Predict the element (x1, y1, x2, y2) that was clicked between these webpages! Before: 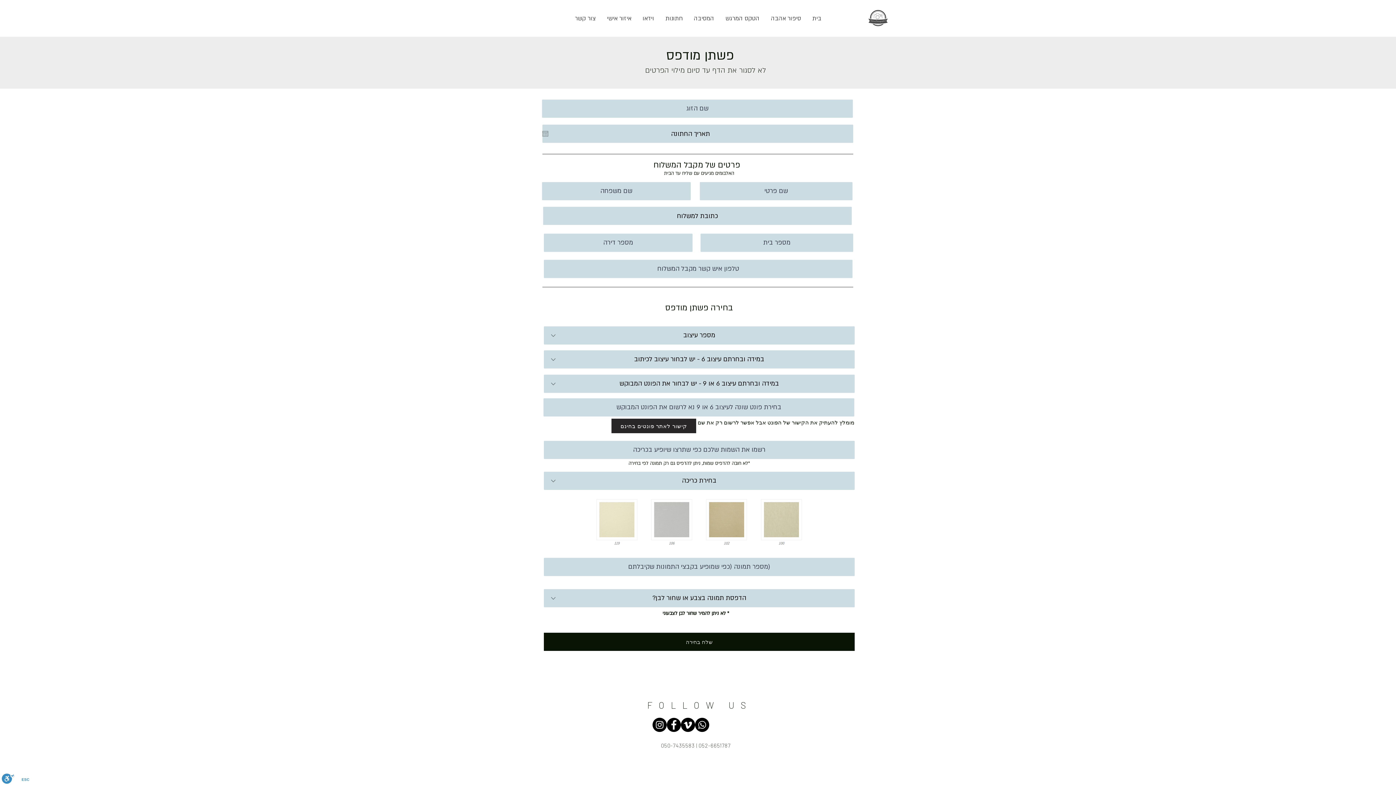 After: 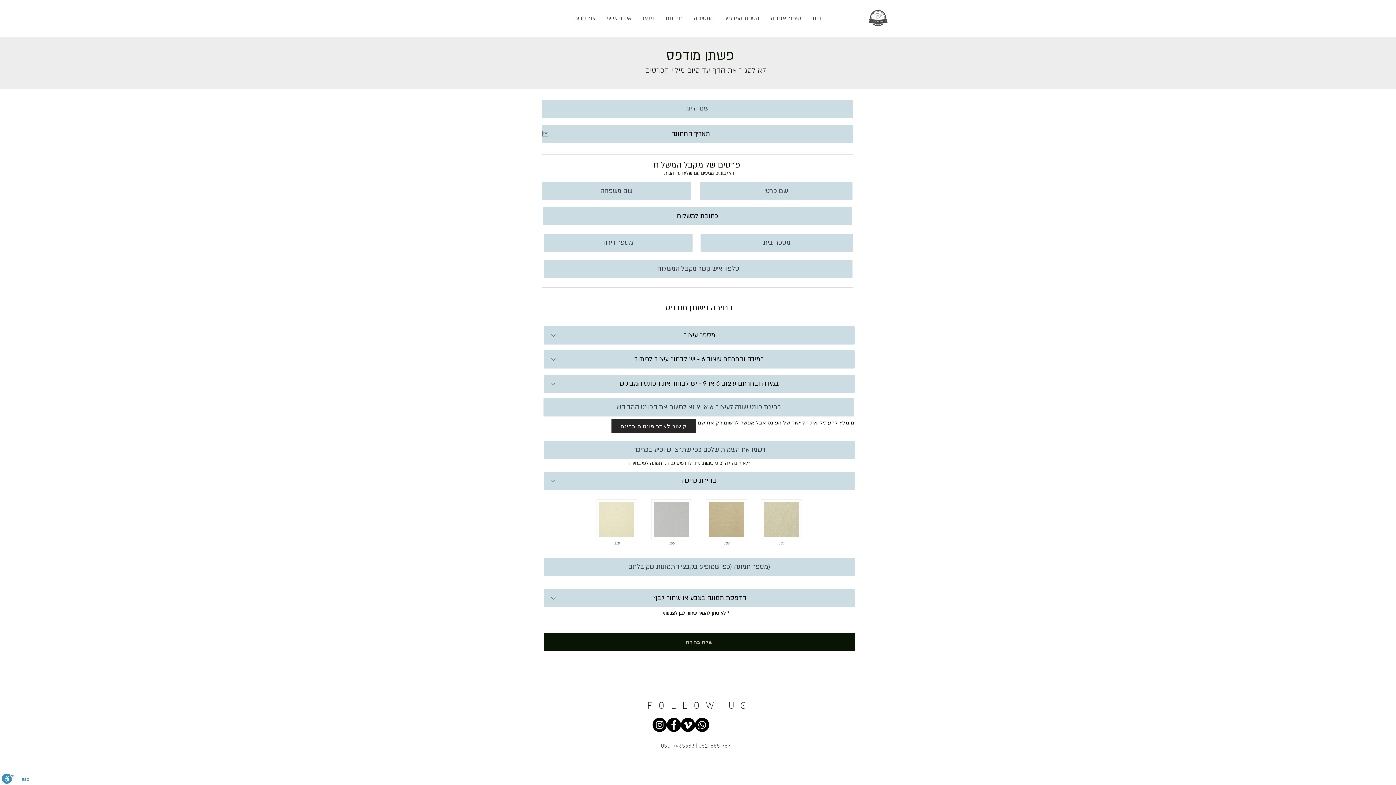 Action: bbox: (681, 718, 695, 732) label: Vimeo